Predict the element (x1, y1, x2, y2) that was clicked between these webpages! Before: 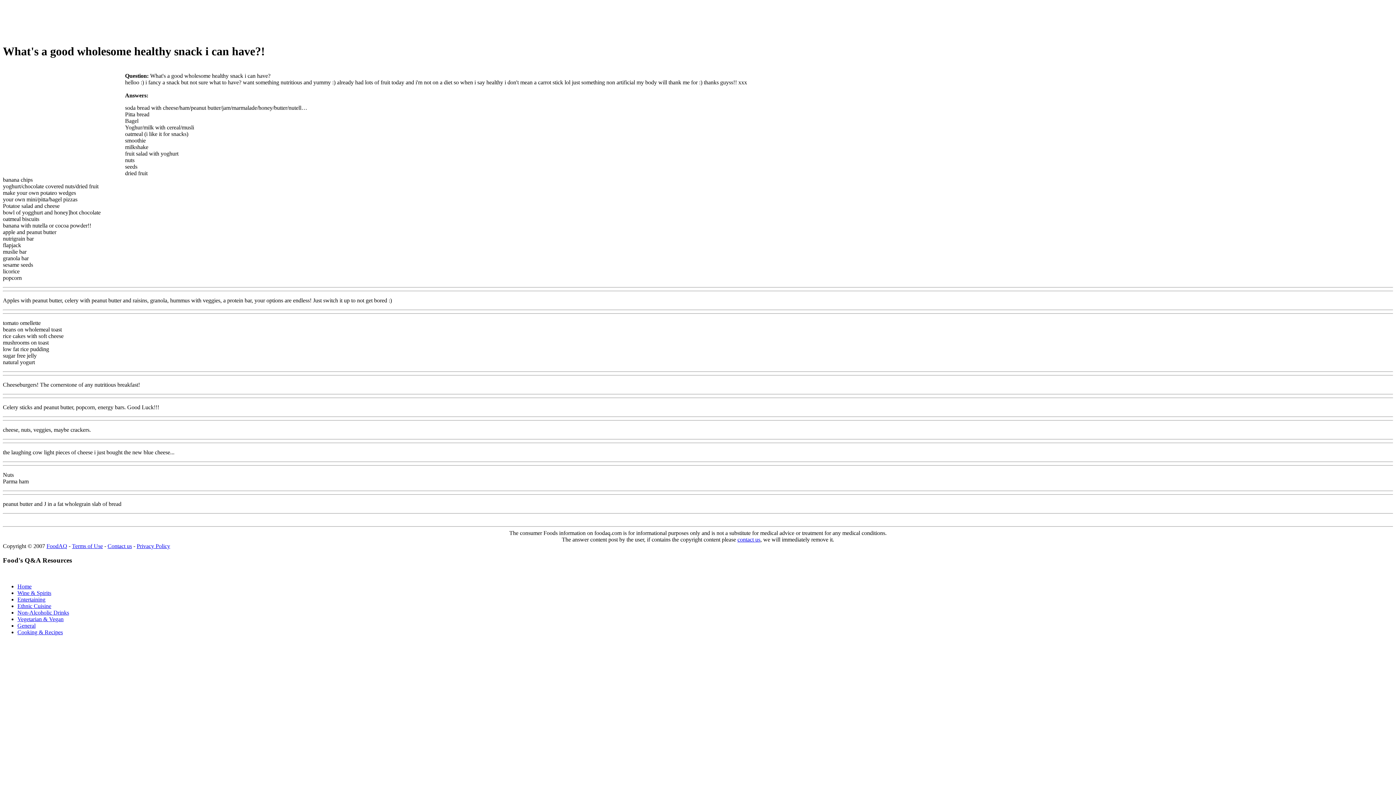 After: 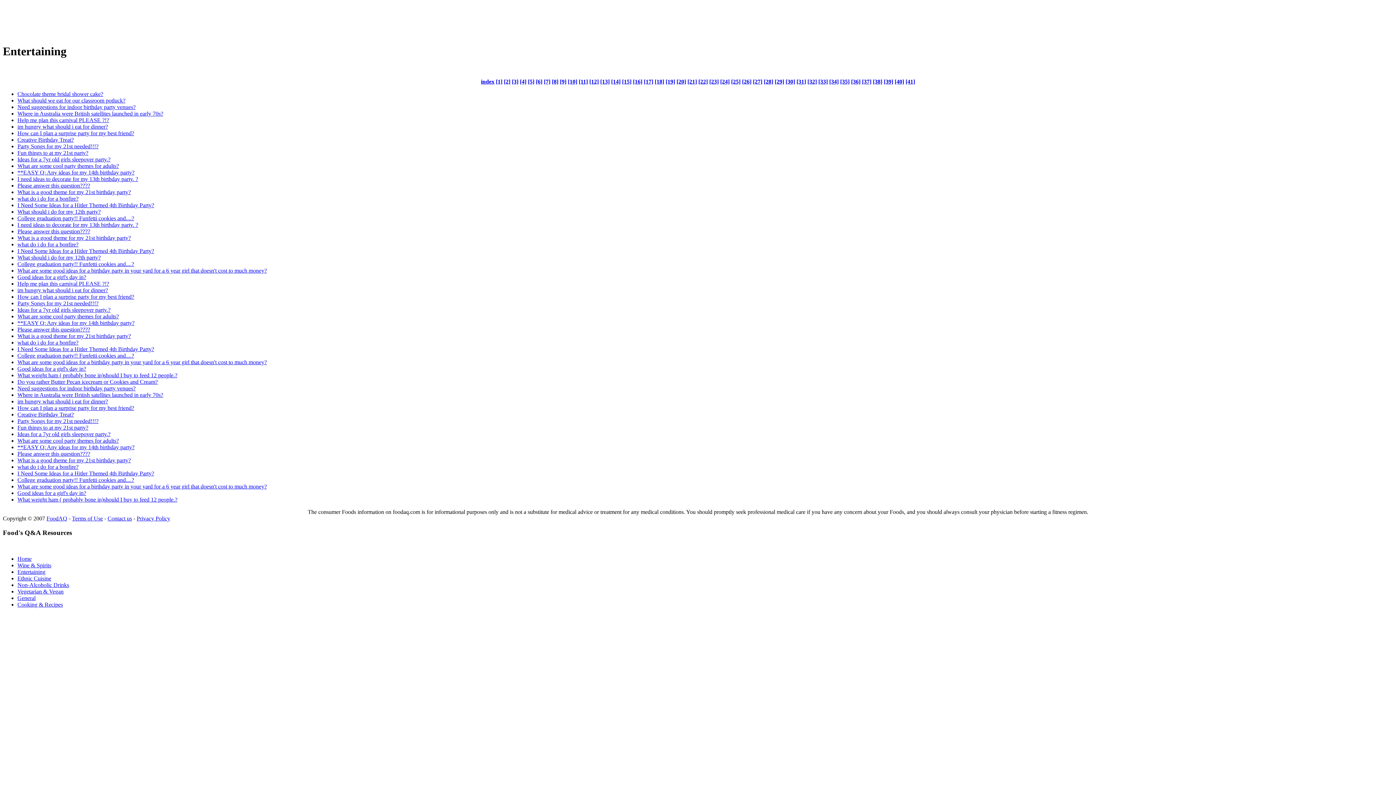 Action: bbox: (17, 596, 45, 603) label: Entertaining